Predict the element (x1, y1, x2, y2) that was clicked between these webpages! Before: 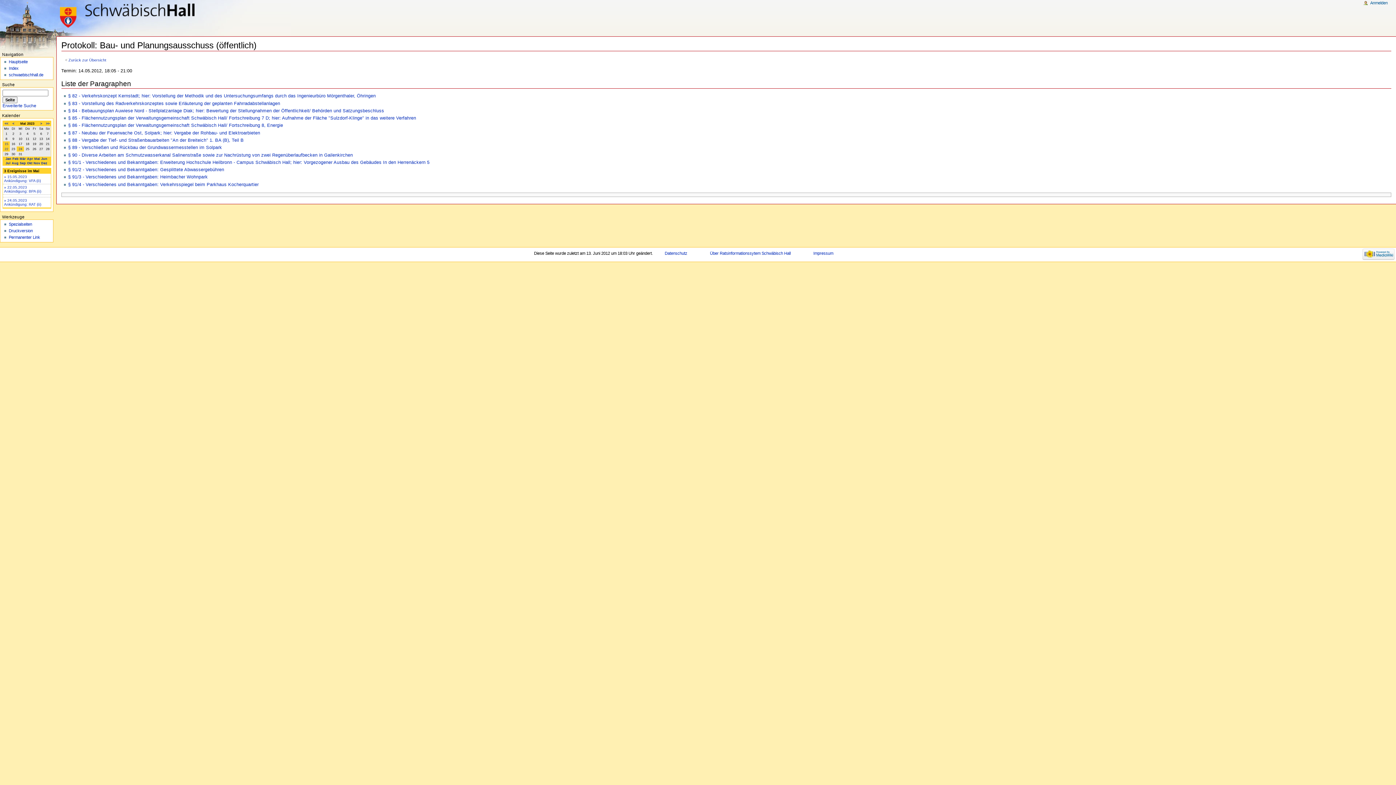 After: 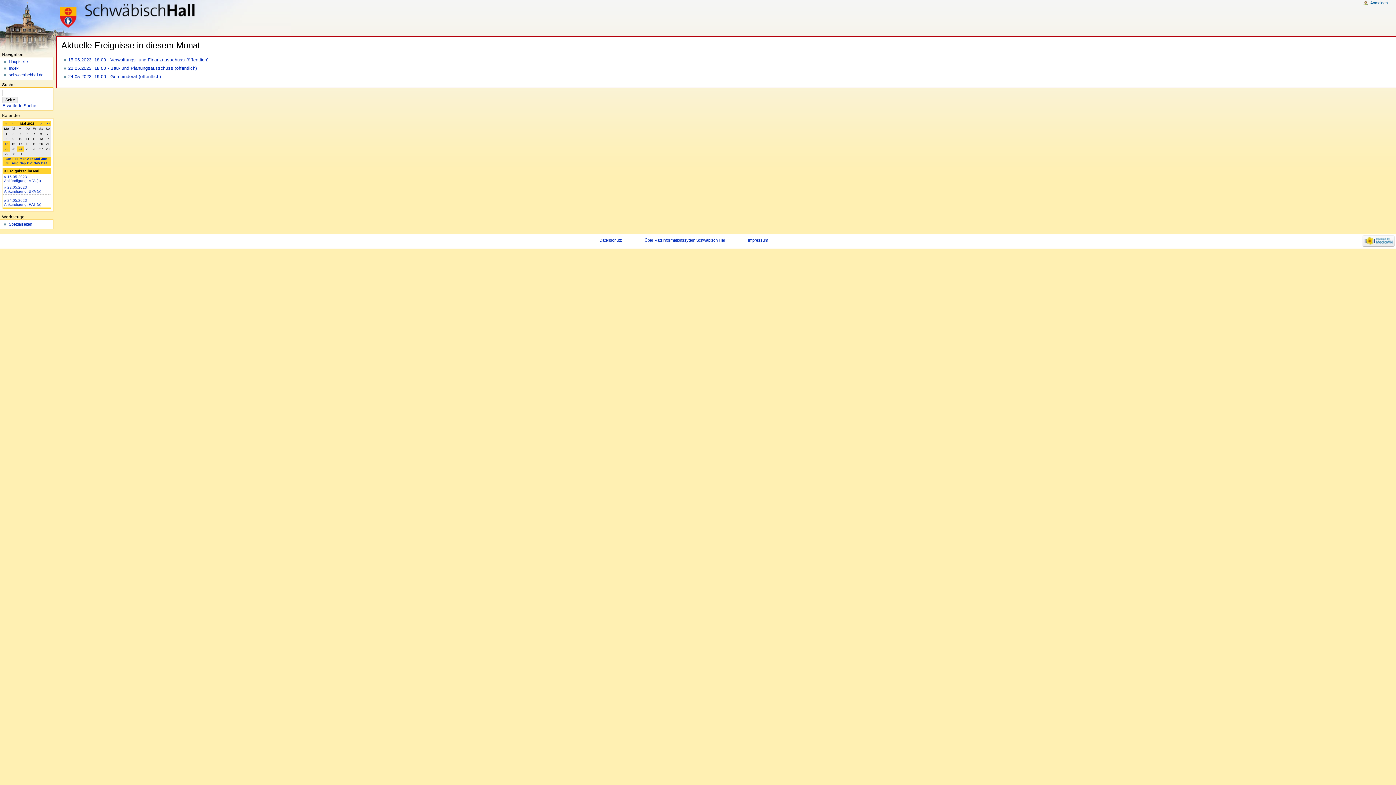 Action: label: Mai bbox: (34, 156, 40, 160)